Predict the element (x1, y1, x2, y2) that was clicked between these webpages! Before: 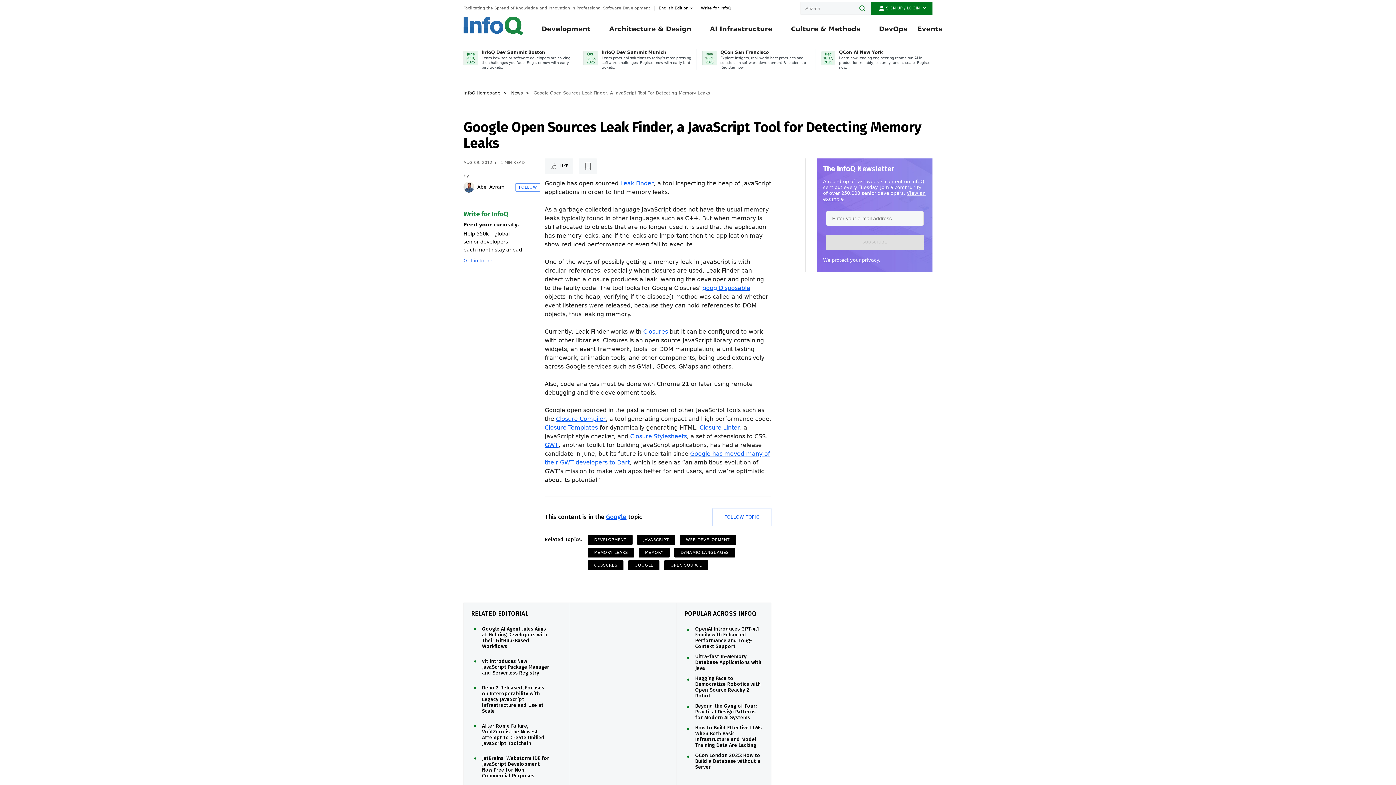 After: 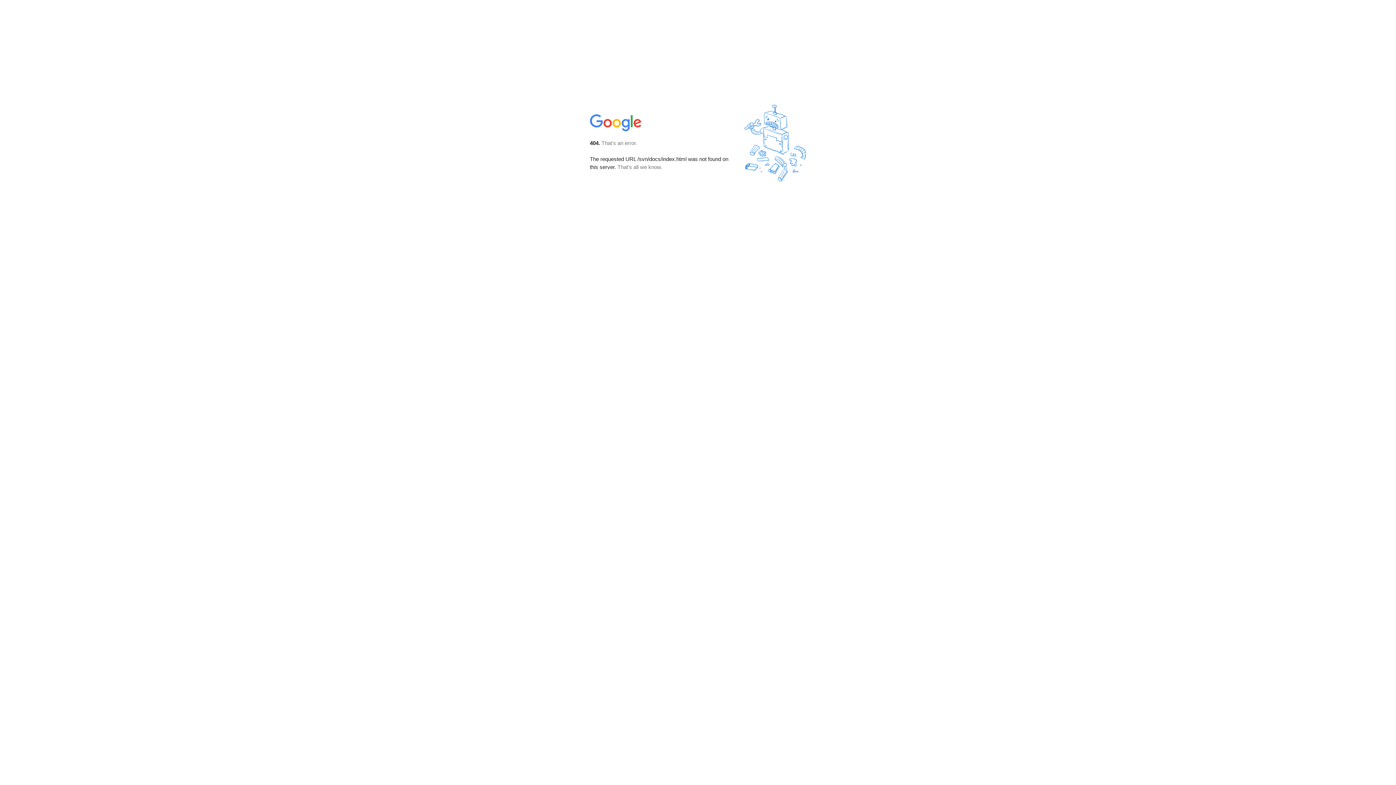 Action: bbox: (643, 328, 668, 335) label: Closures